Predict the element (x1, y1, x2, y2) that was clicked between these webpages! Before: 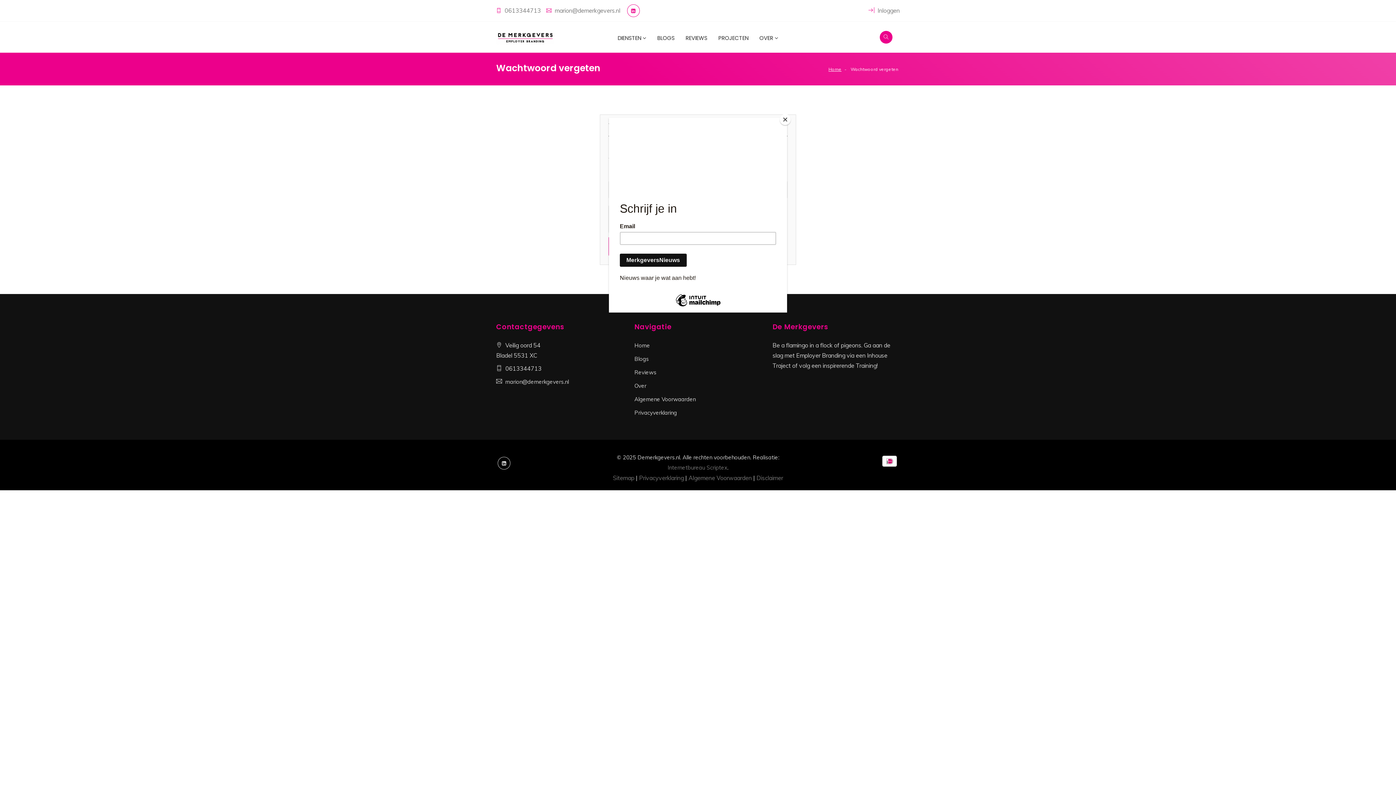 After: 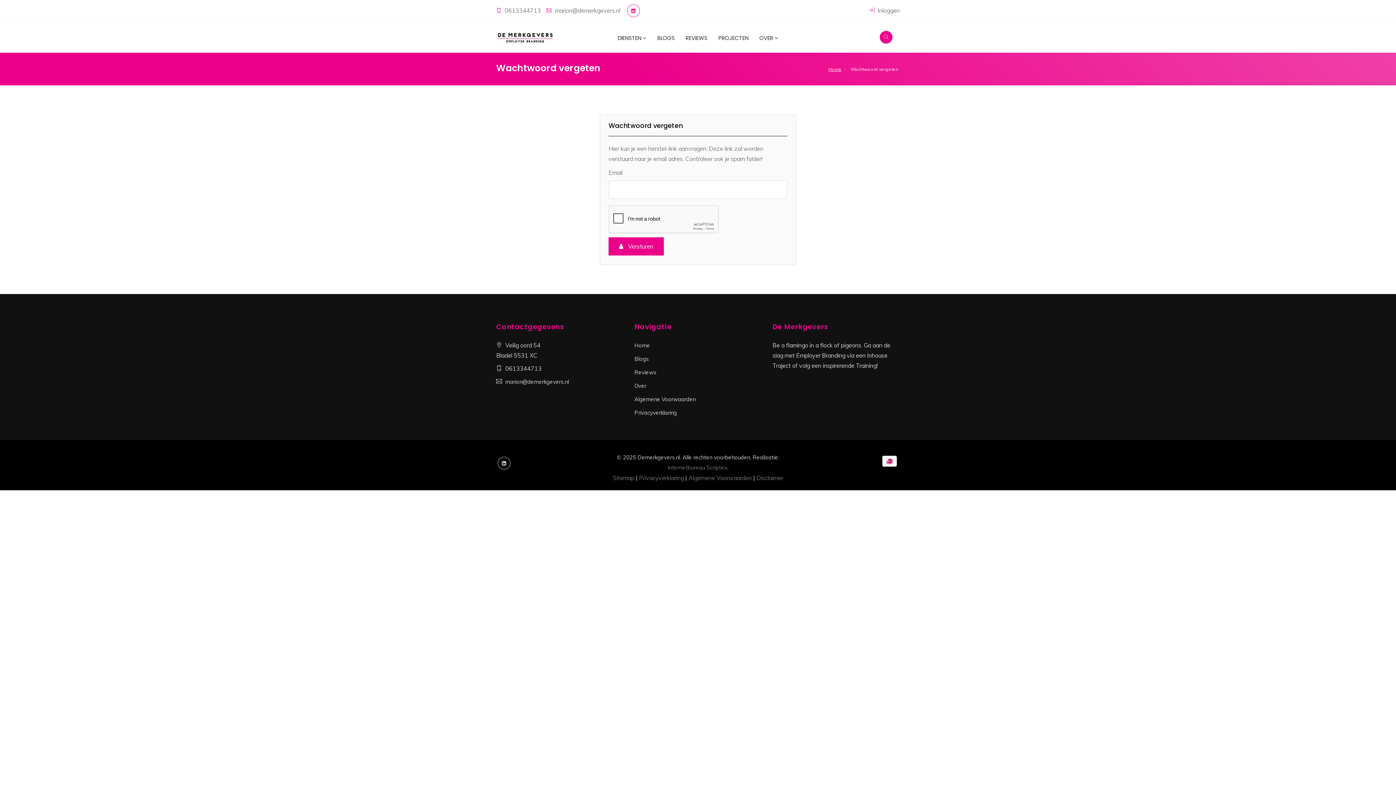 Action: bbox: (780, 114, 790, 125) label: Close